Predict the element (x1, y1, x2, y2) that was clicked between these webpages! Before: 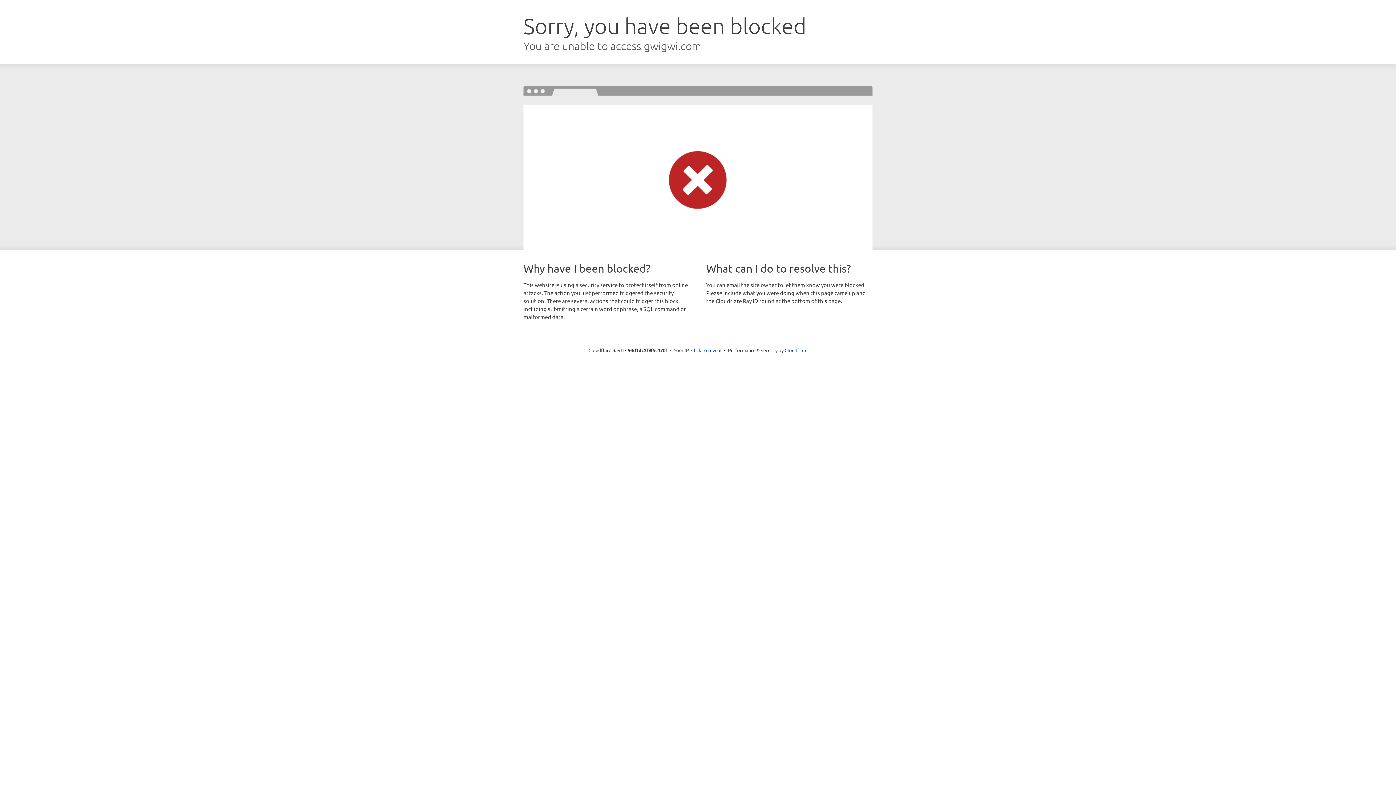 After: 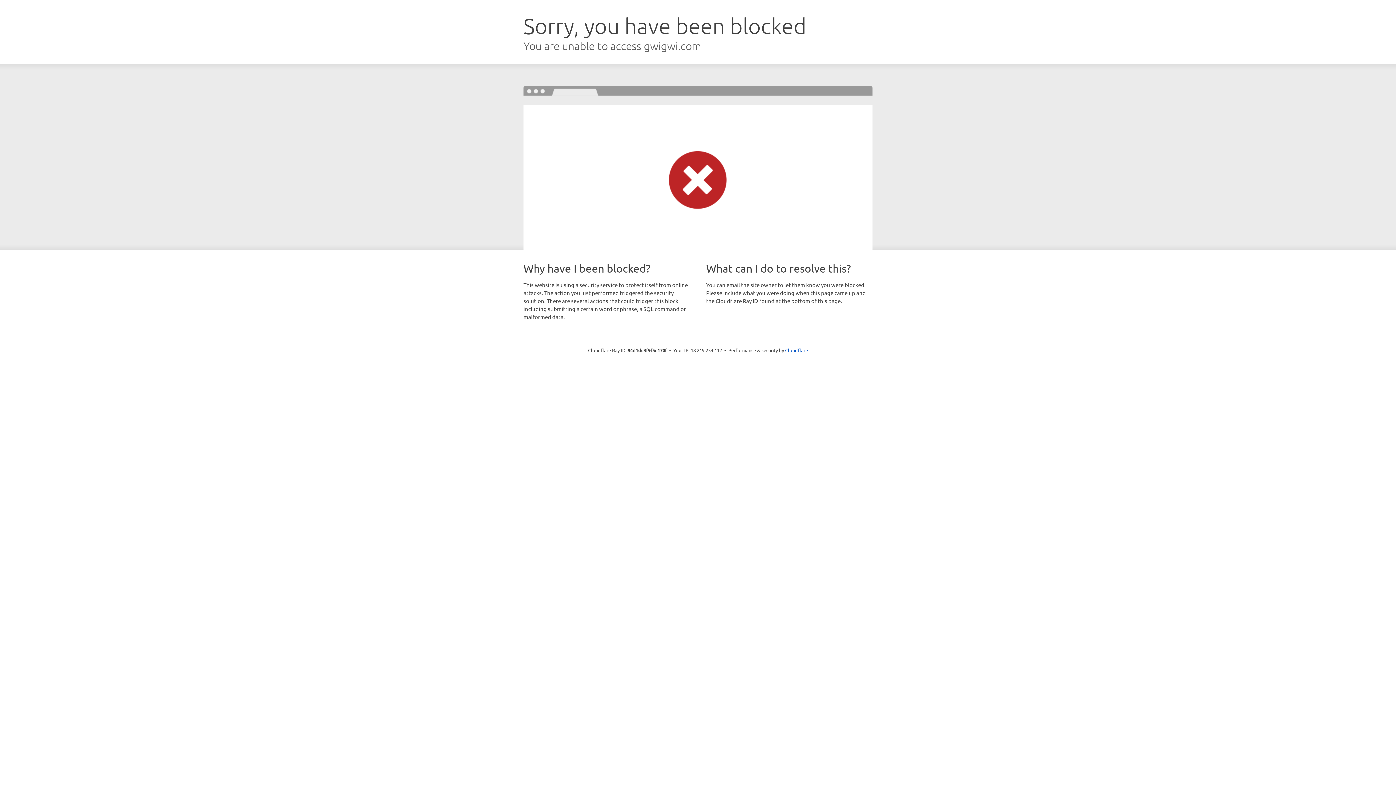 Action: label: Click to reveal bbox: (691, 346, 721, 353)